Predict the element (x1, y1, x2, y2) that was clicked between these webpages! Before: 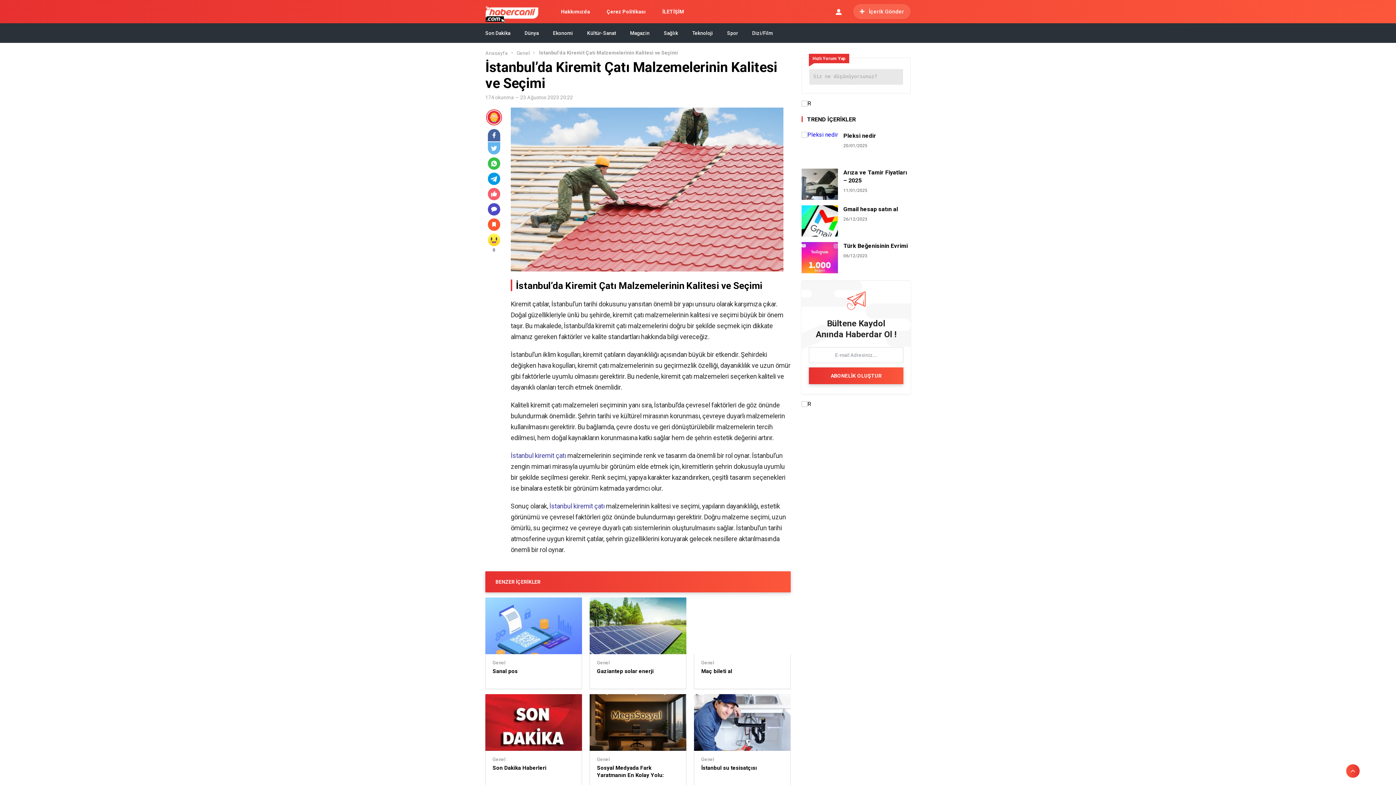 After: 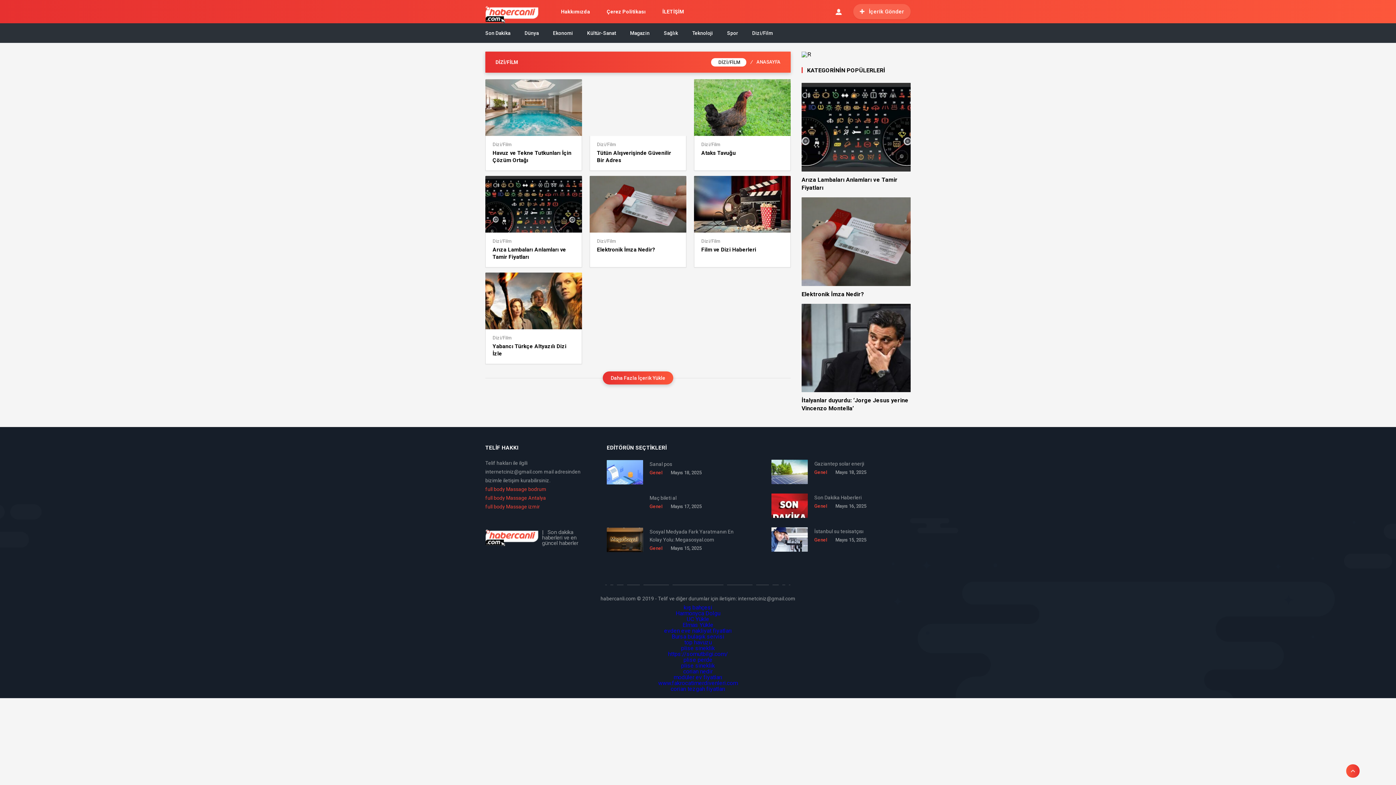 Action: label: Dizi/Film bbox: (752, 23, 773, 42)